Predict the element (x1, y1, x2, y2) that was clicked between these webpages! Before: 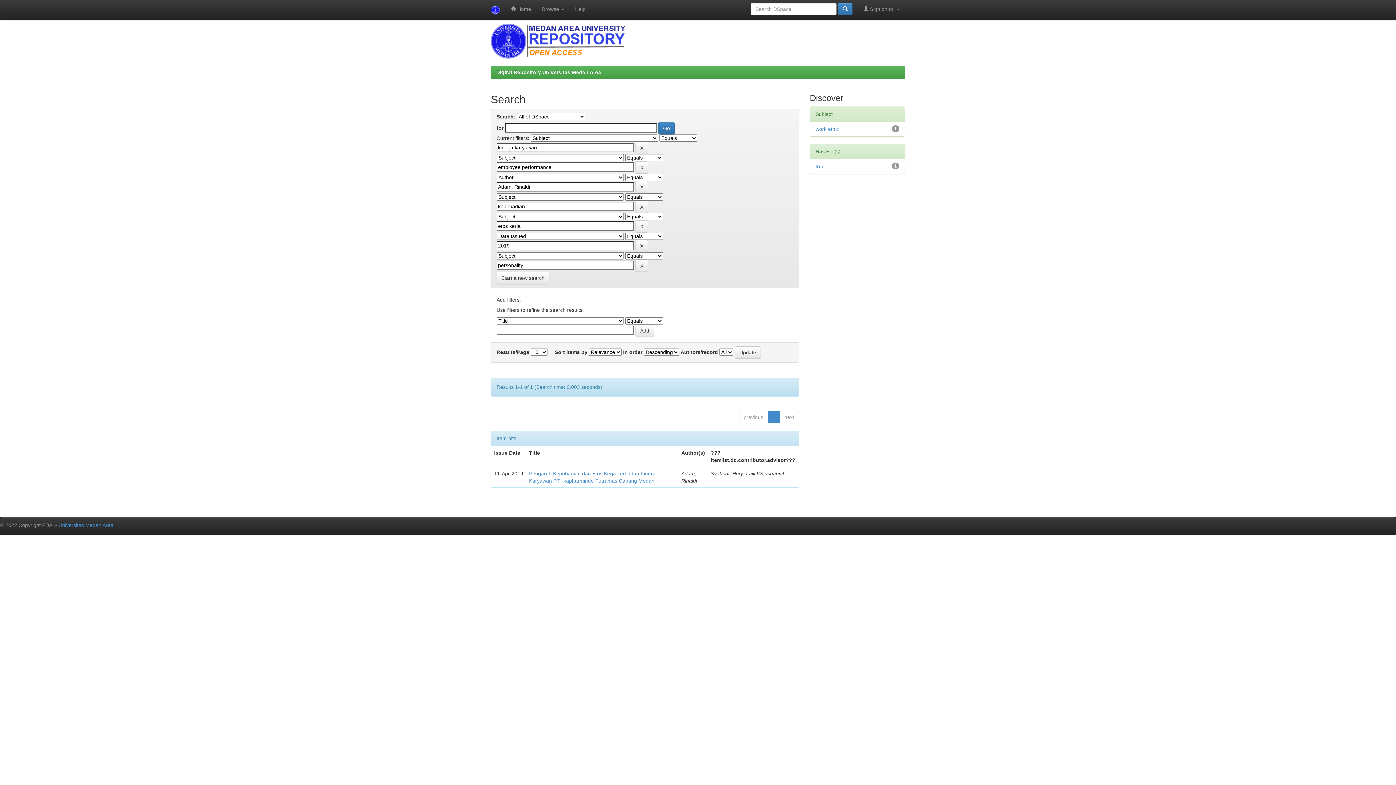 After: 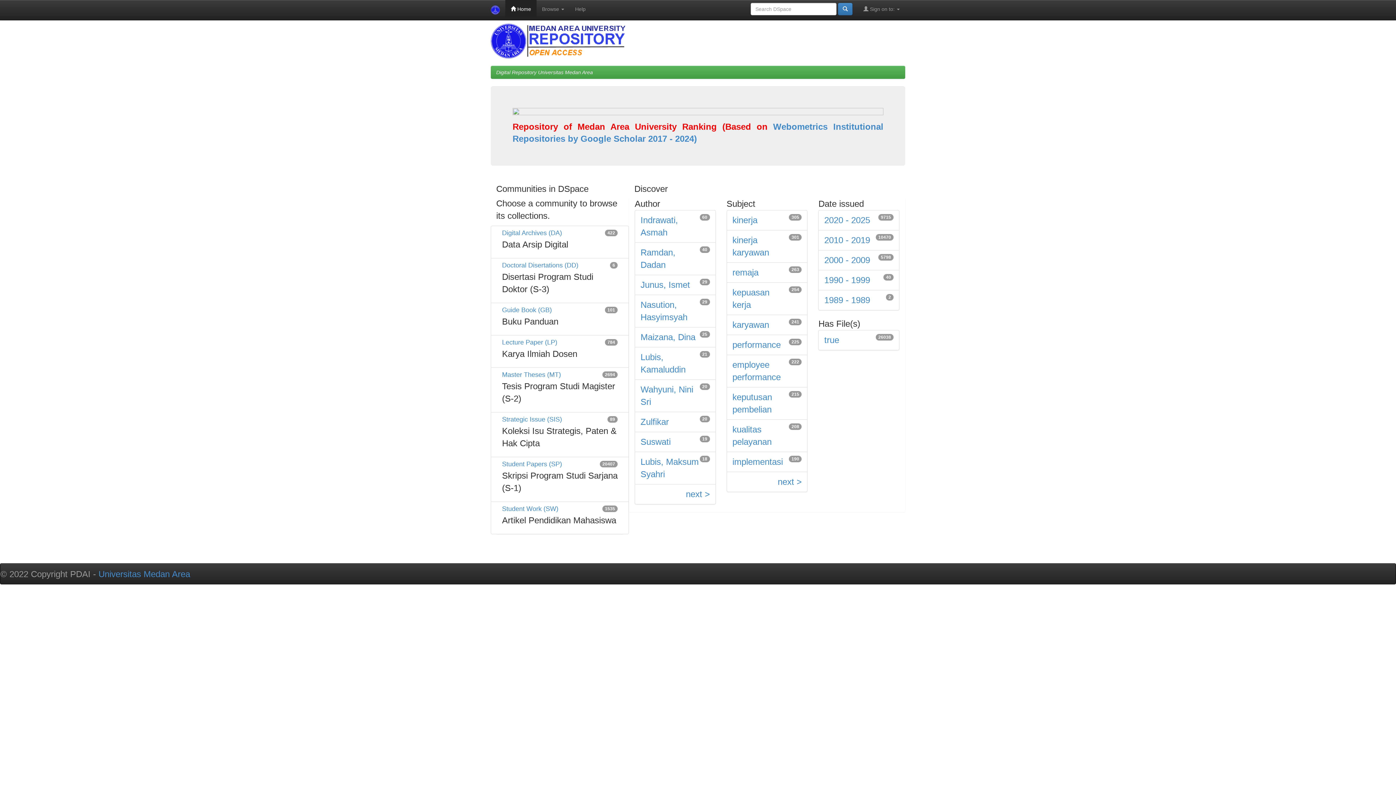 Action: label: Digital Repository Universitas Medan Area bbox: (496, 69, 601, 75)